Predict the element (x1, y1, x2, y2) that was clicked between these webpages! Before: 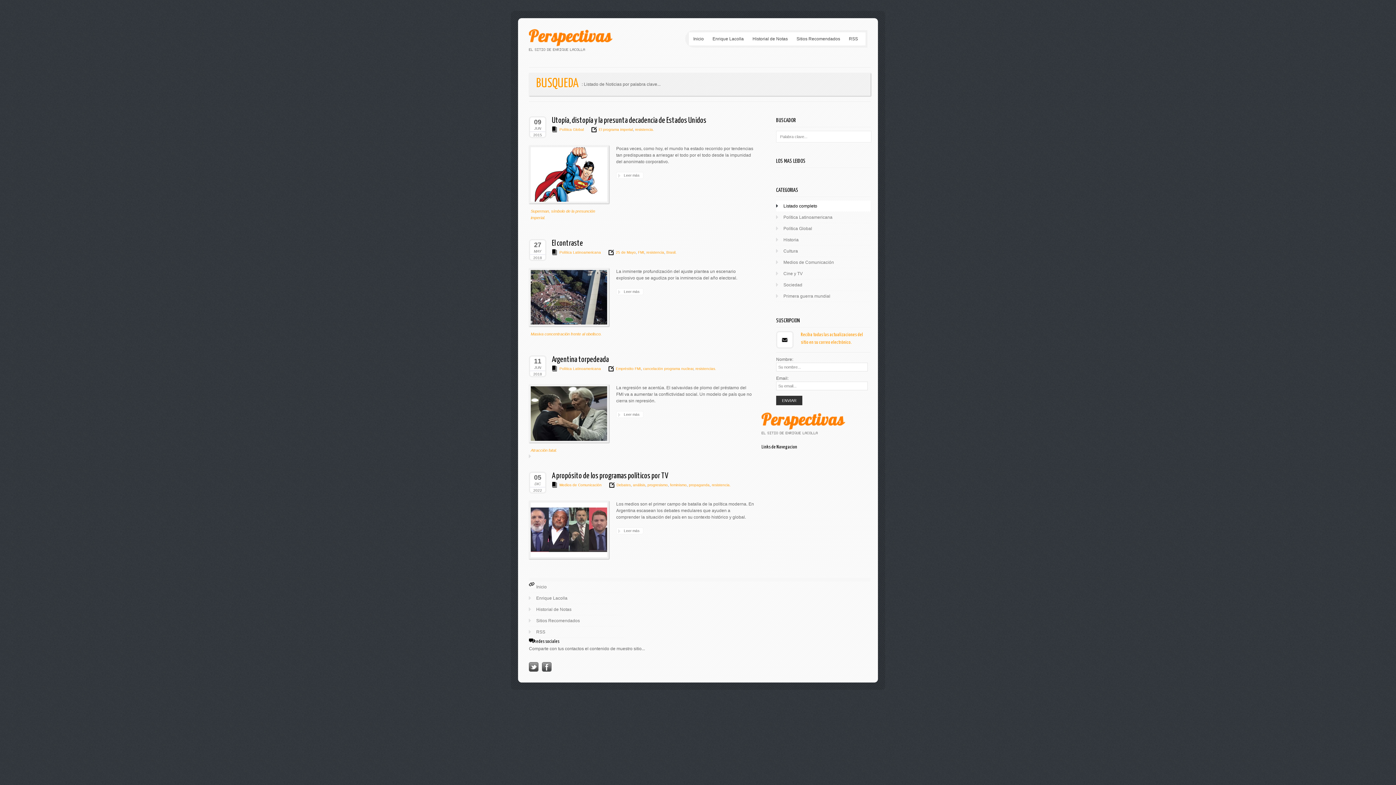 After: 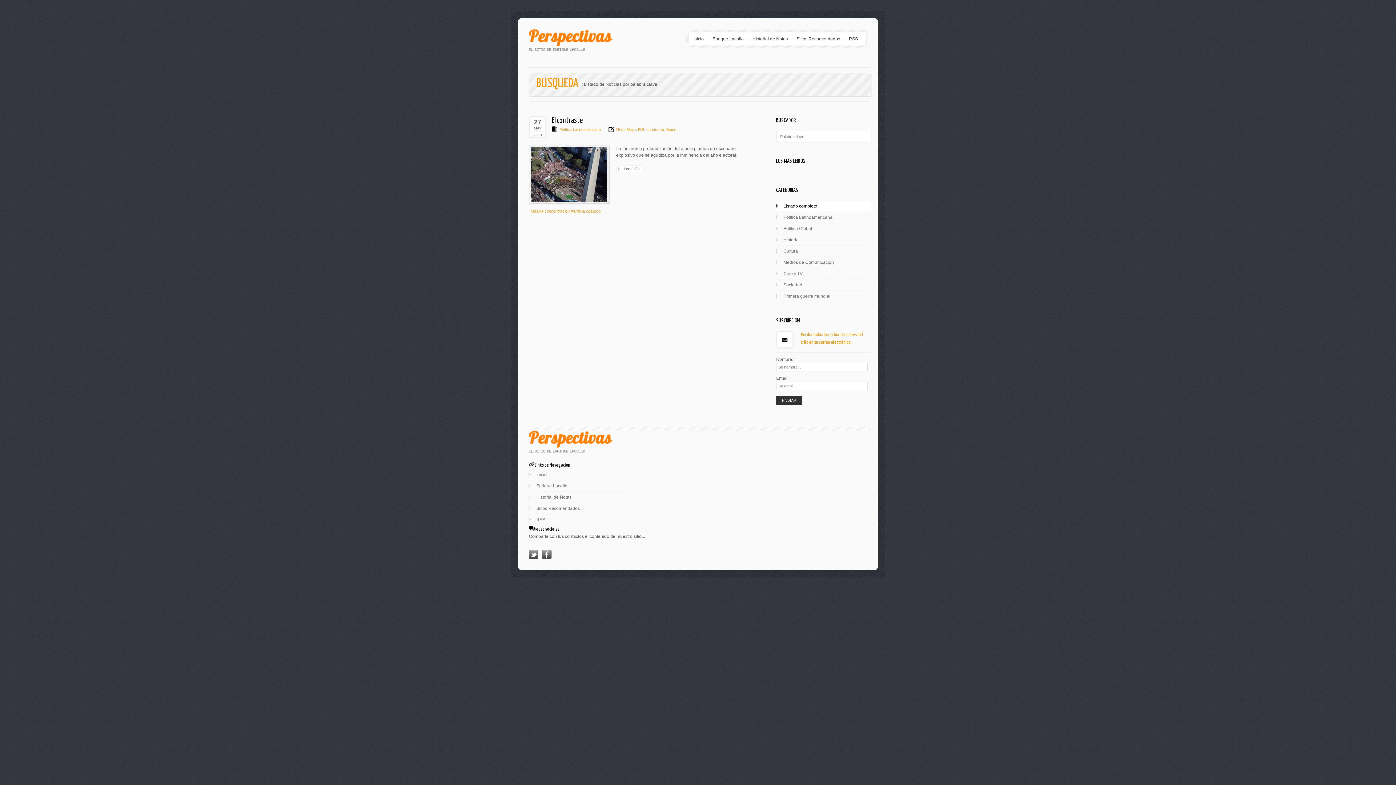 Action: bbox: (616, 250, 636, 254) label: 25 de Mayo